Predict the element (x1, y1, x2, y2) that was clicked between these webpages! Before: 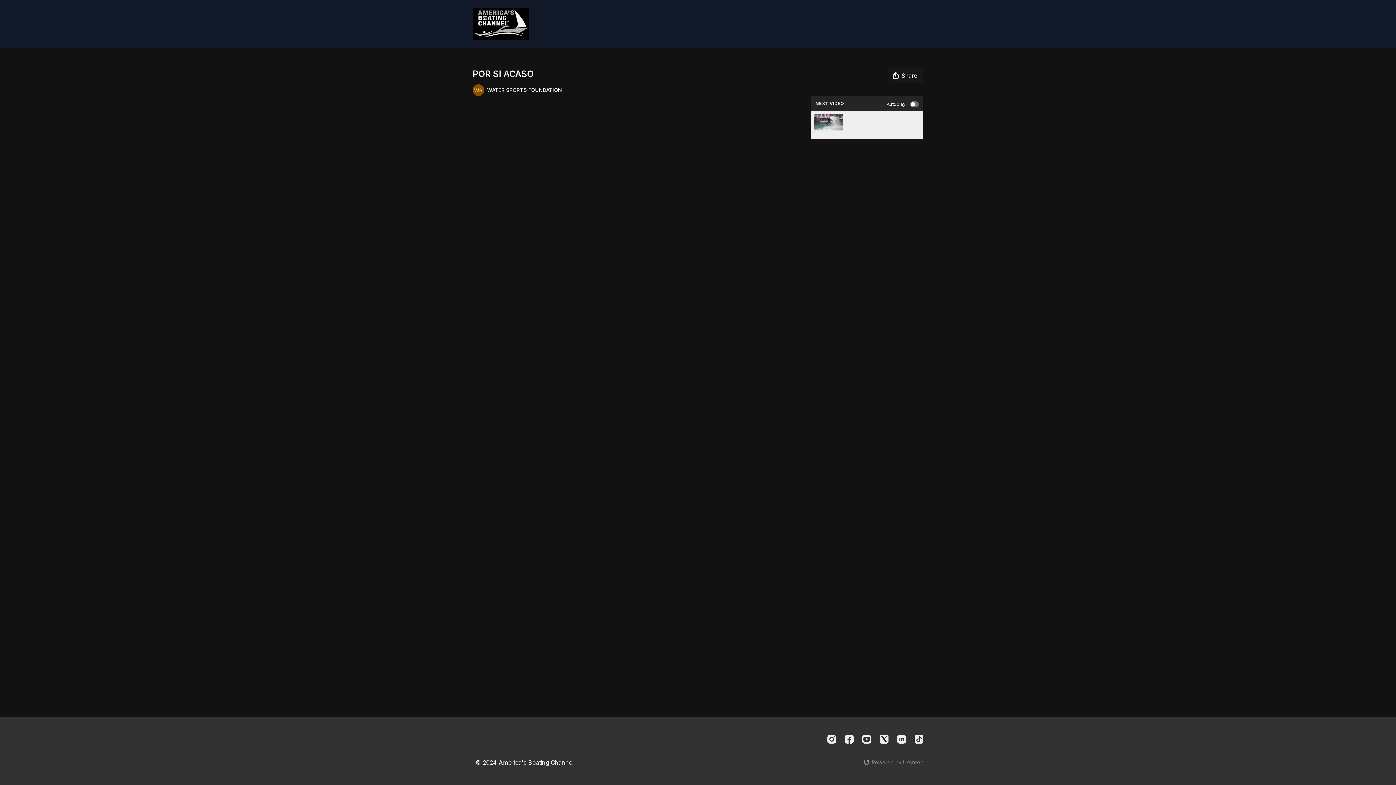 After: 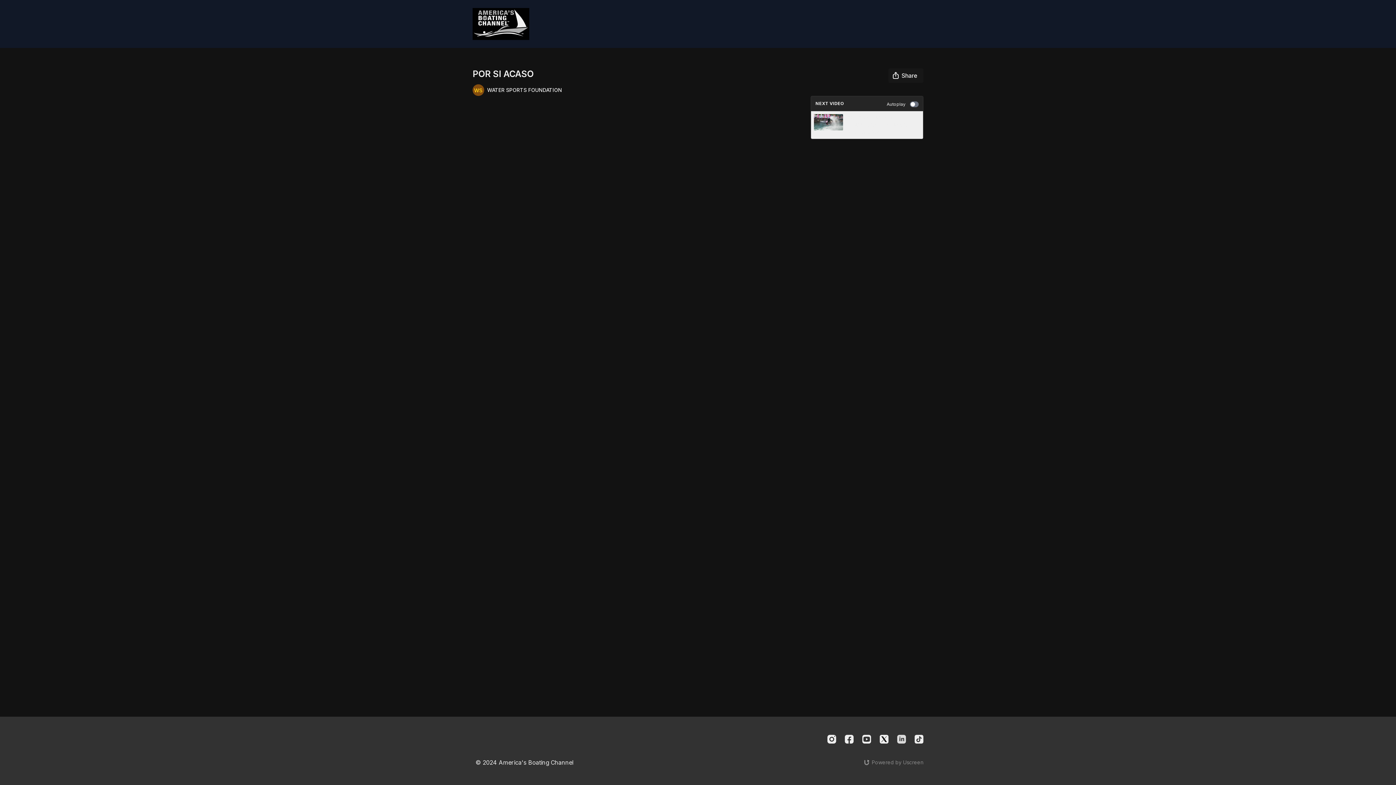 Action: bbox: (897, 735, 906, 744) label: Linkedin